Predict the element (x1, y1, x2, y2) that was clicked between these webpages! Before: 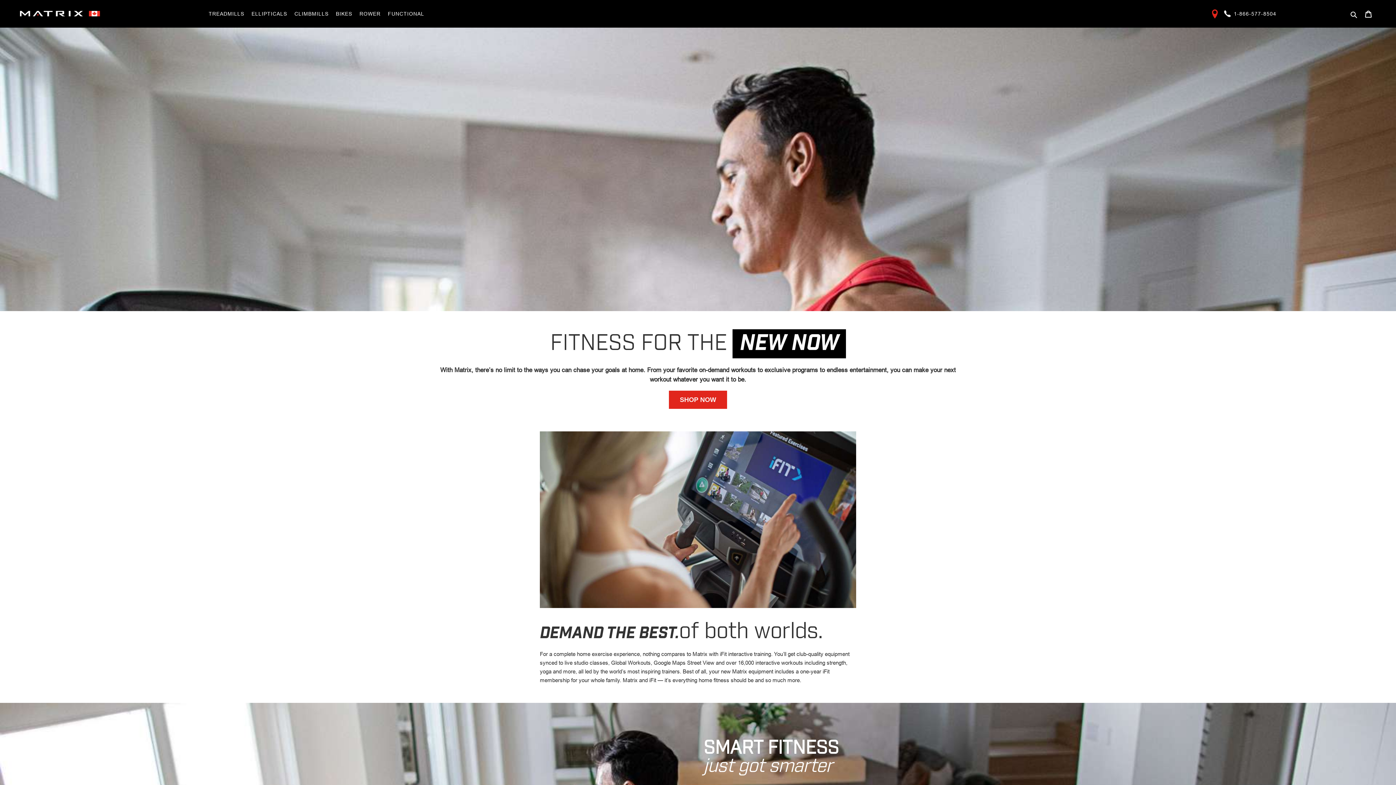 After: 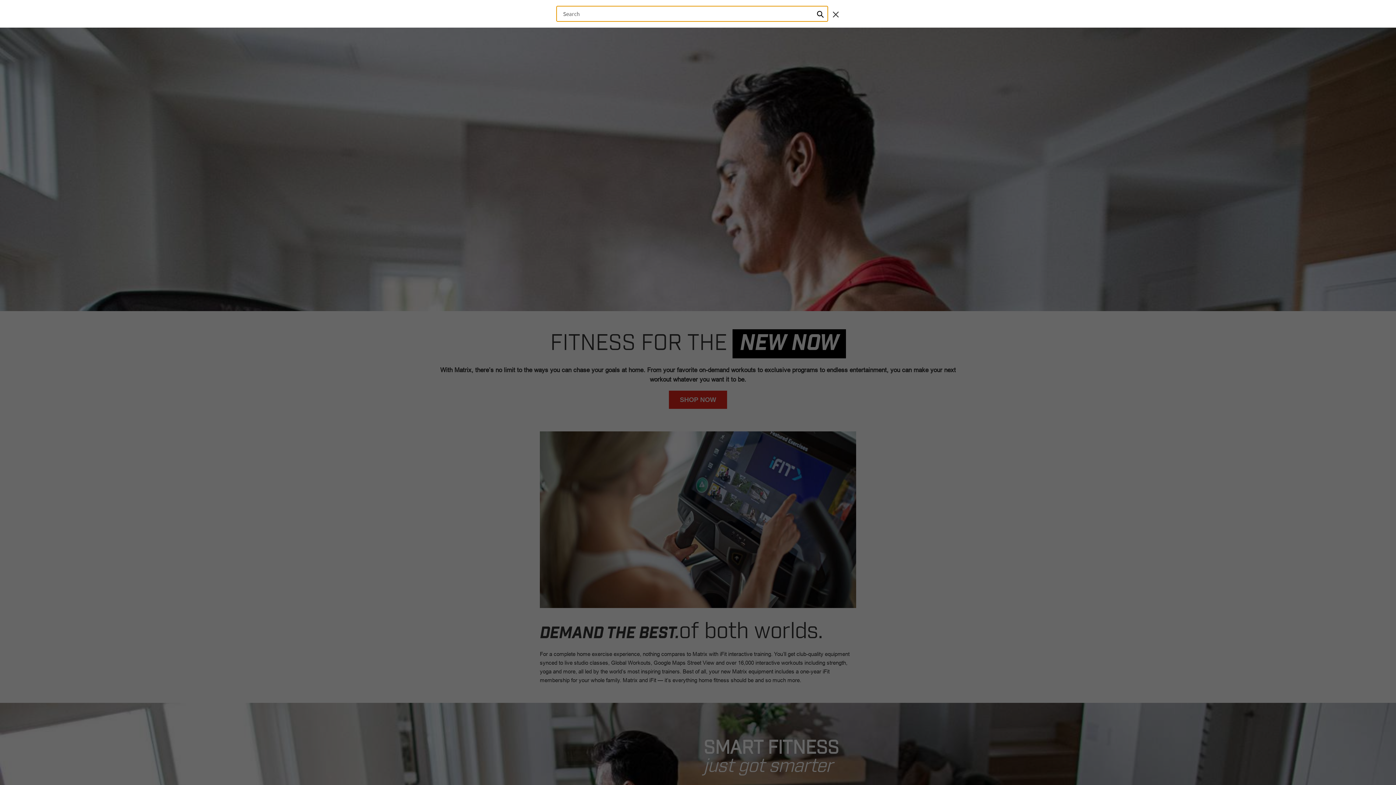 Action: bbox: (1348, 9, 1361, 18) label: Search